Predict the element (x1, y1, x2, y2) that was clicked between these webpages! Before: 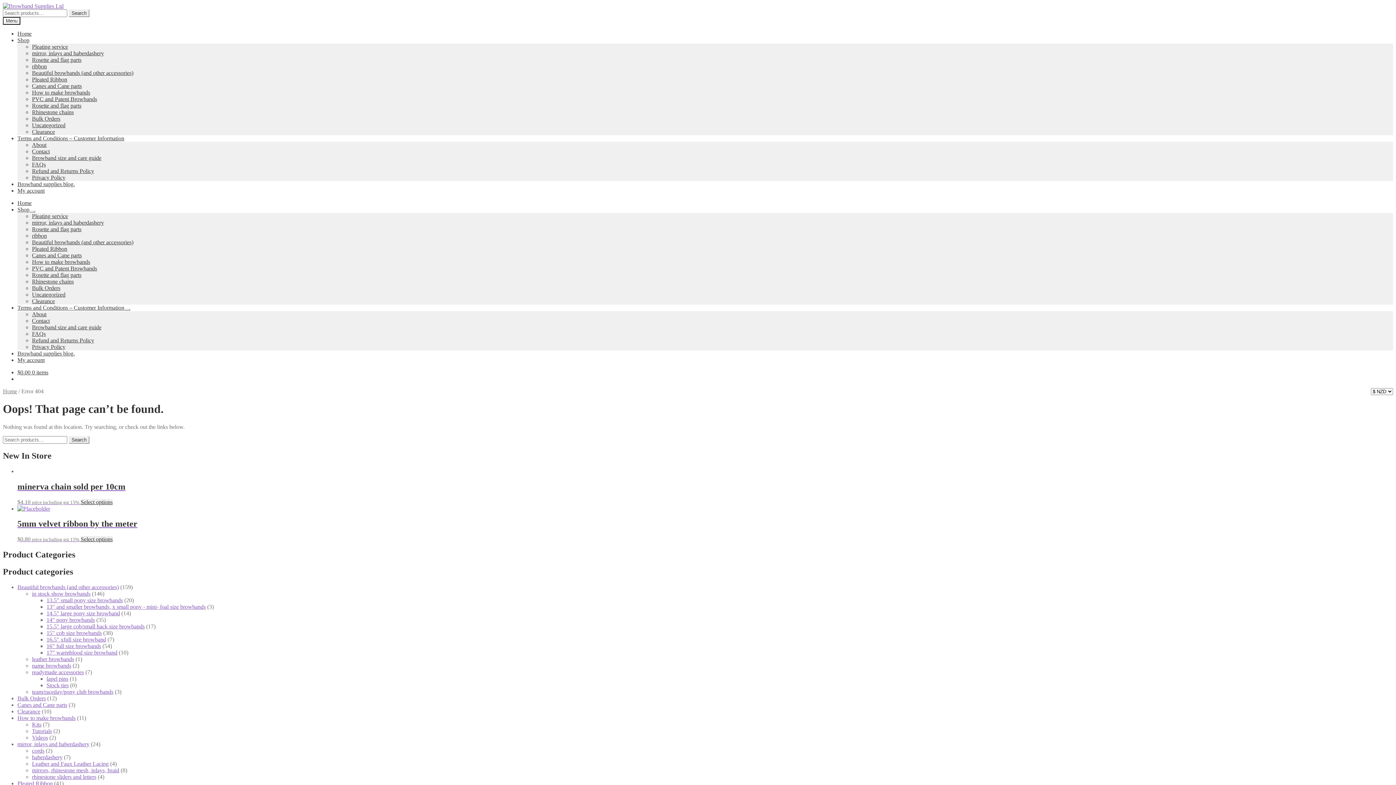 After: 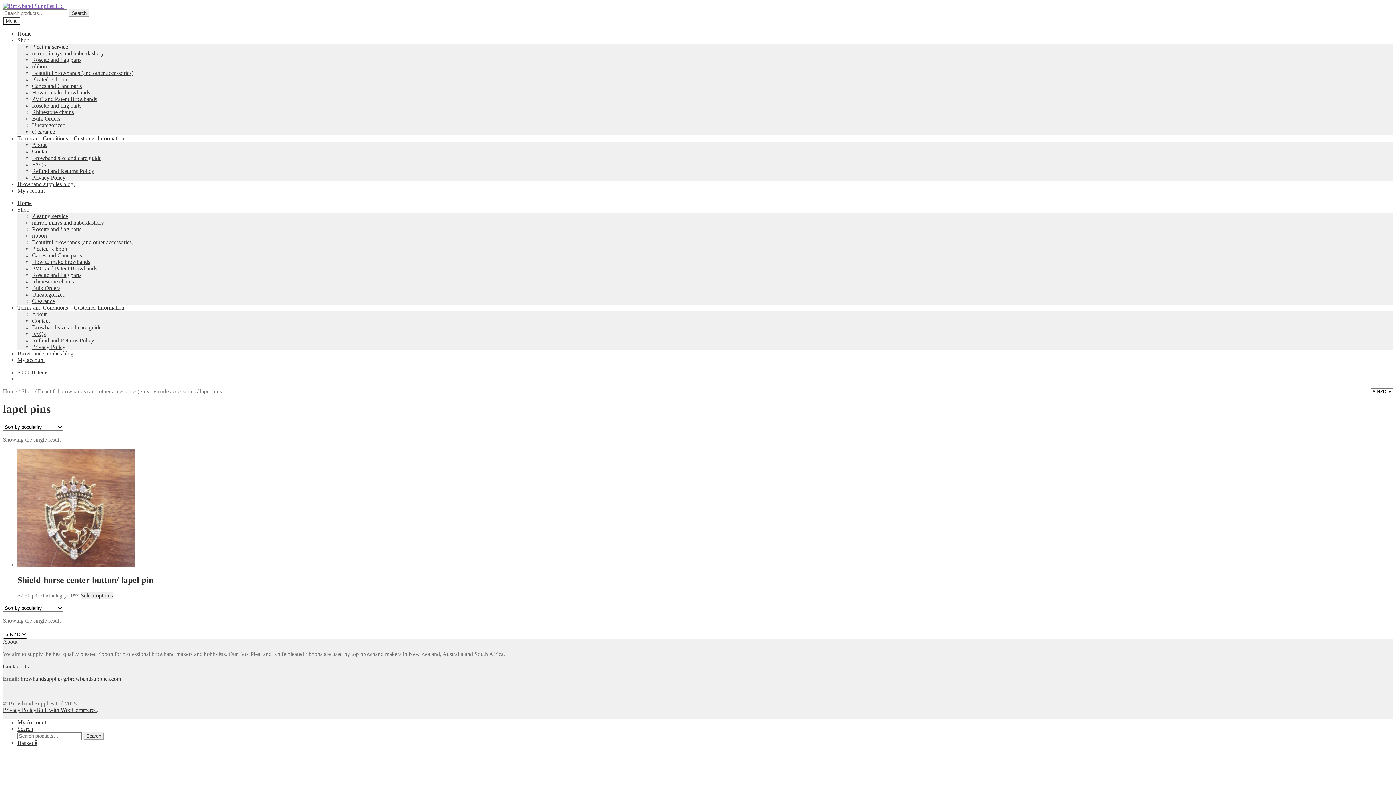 Action: bbox: (46, 676, 68, 682) label: lapel pins